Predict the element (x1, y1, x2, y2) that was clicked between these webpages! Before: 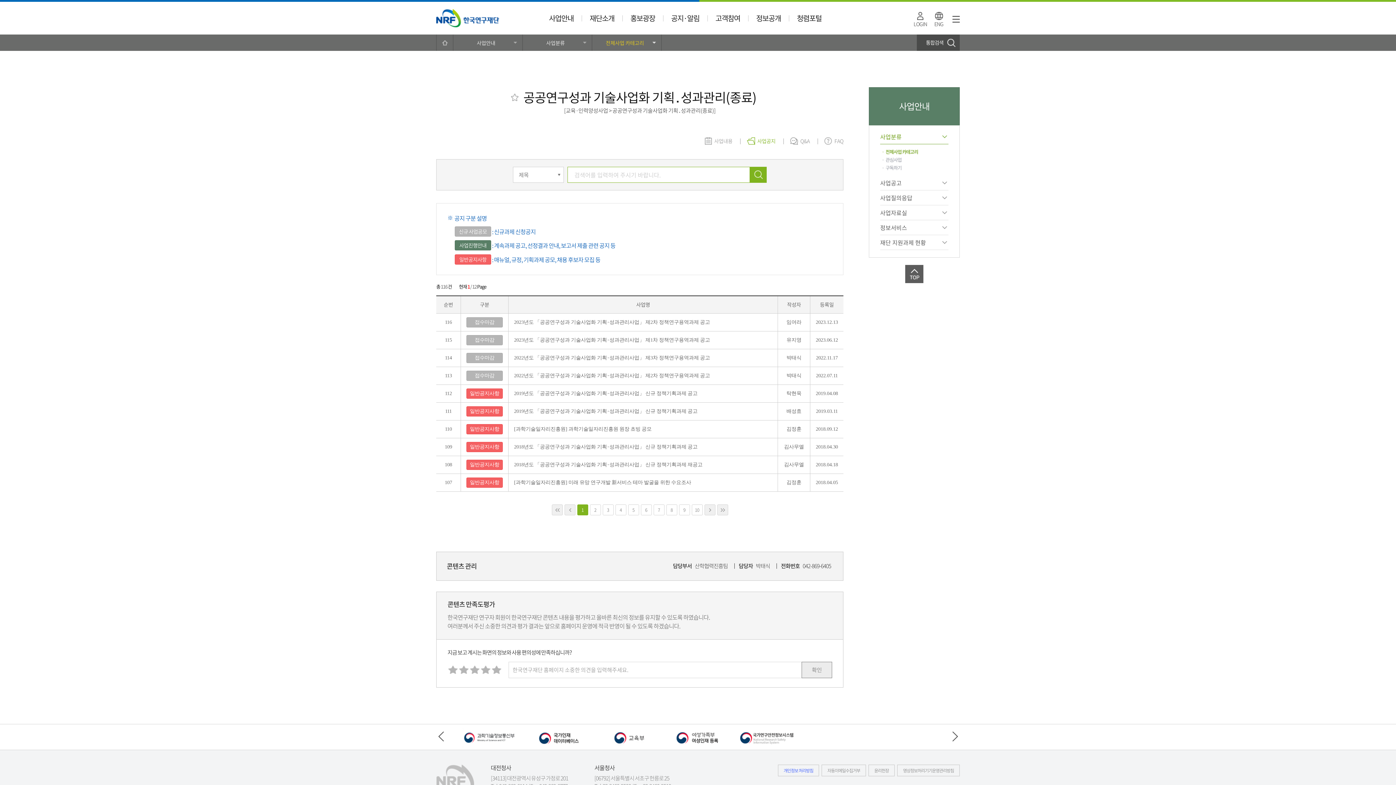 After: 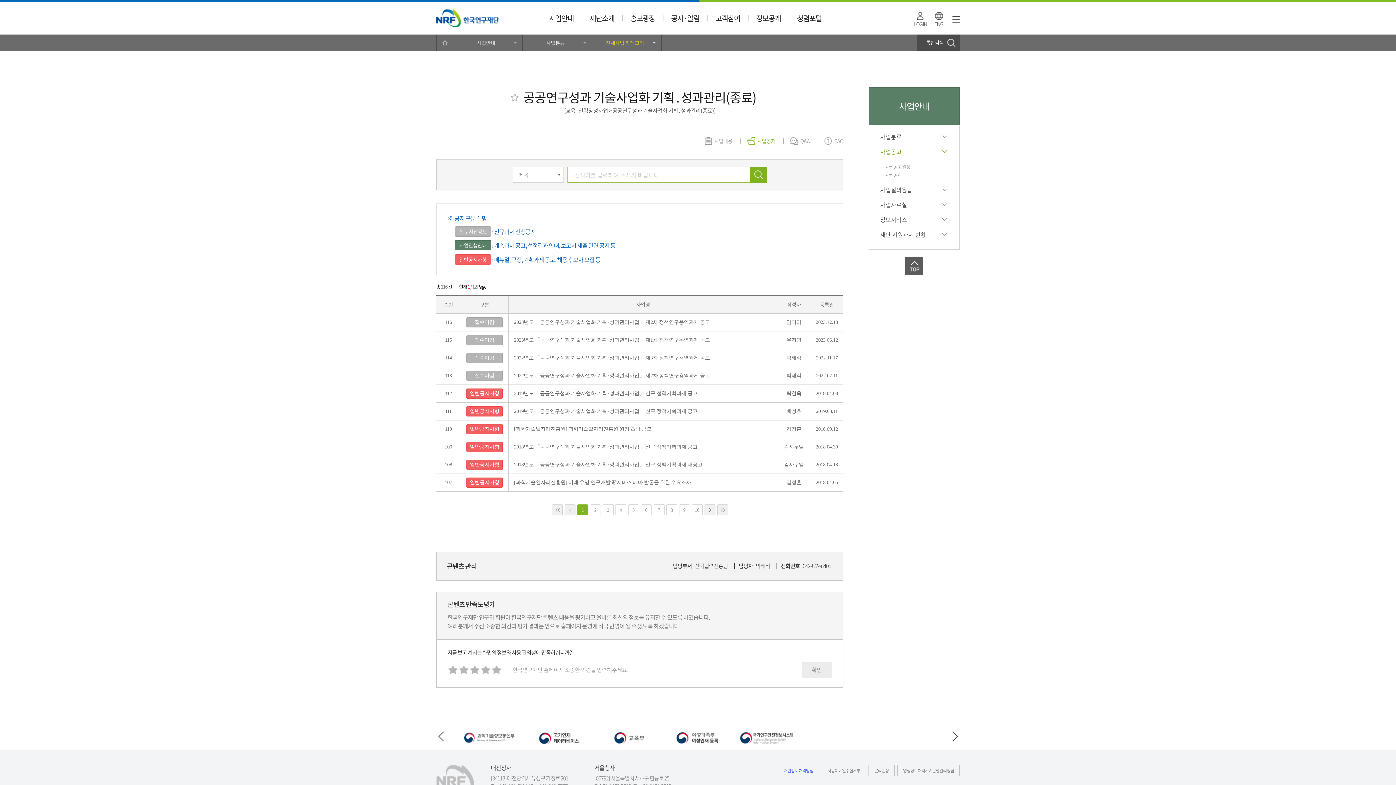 Action: bbox: (880, 175, 948, 190) label: 사업공고